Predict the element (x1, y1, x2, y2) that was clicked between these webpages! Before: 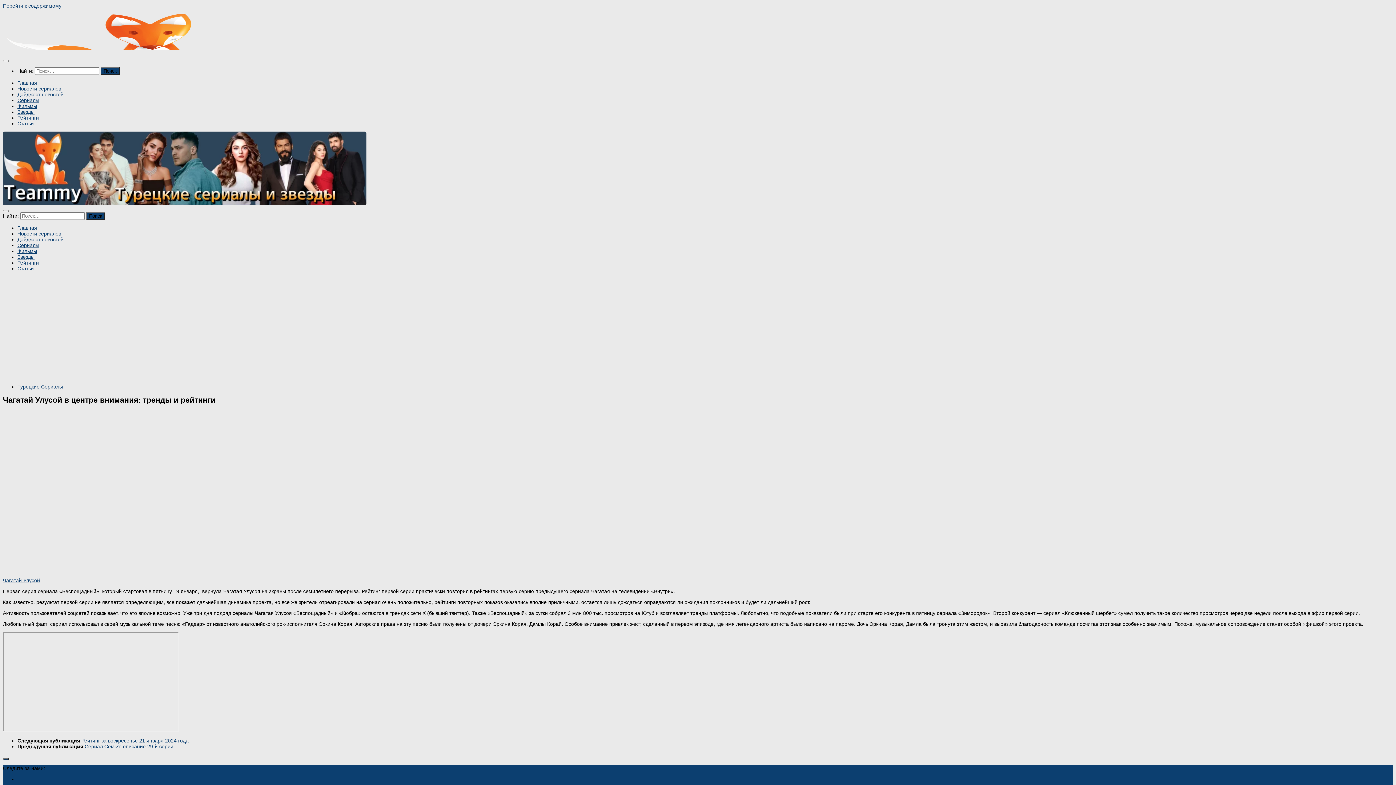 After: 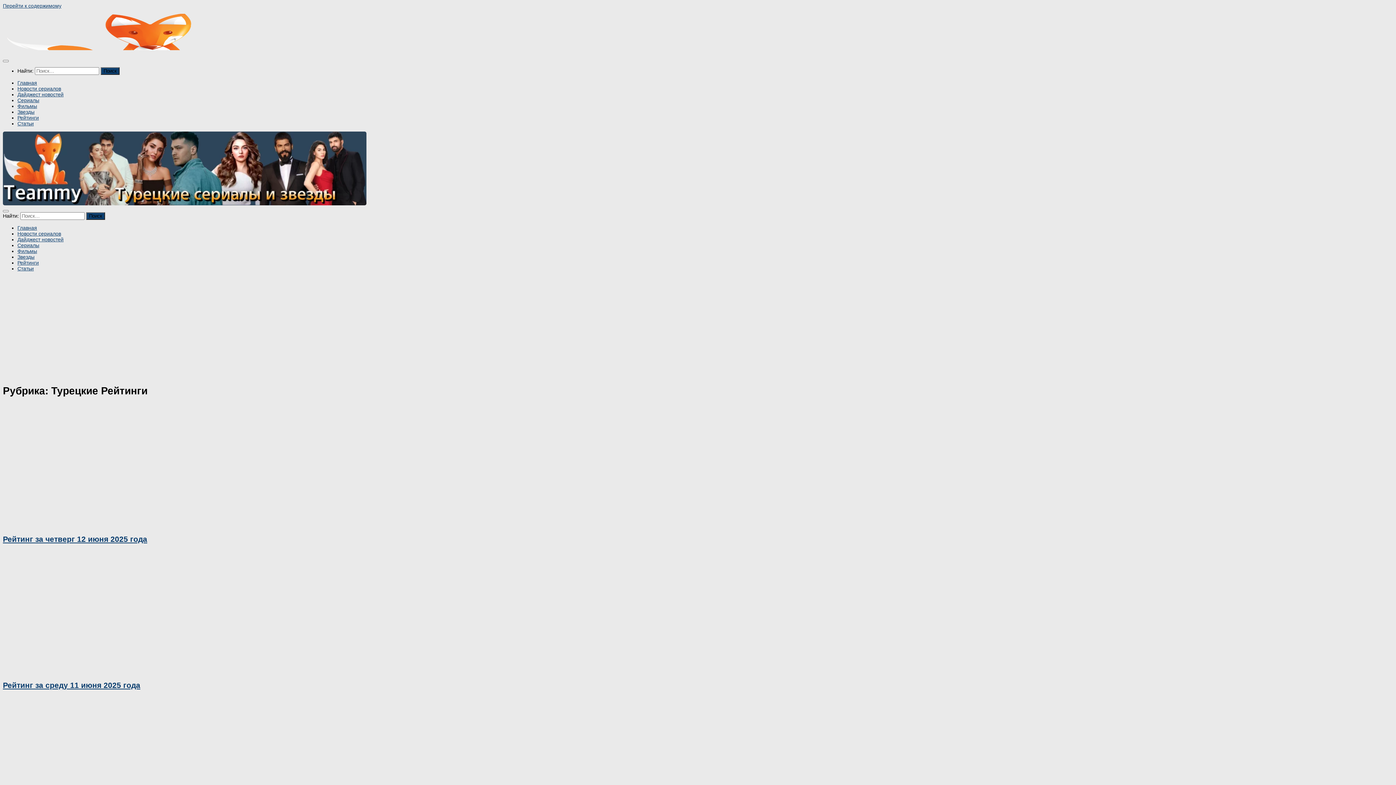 Action: label: Рейтинги bbox: (17, 115, 38, 120)